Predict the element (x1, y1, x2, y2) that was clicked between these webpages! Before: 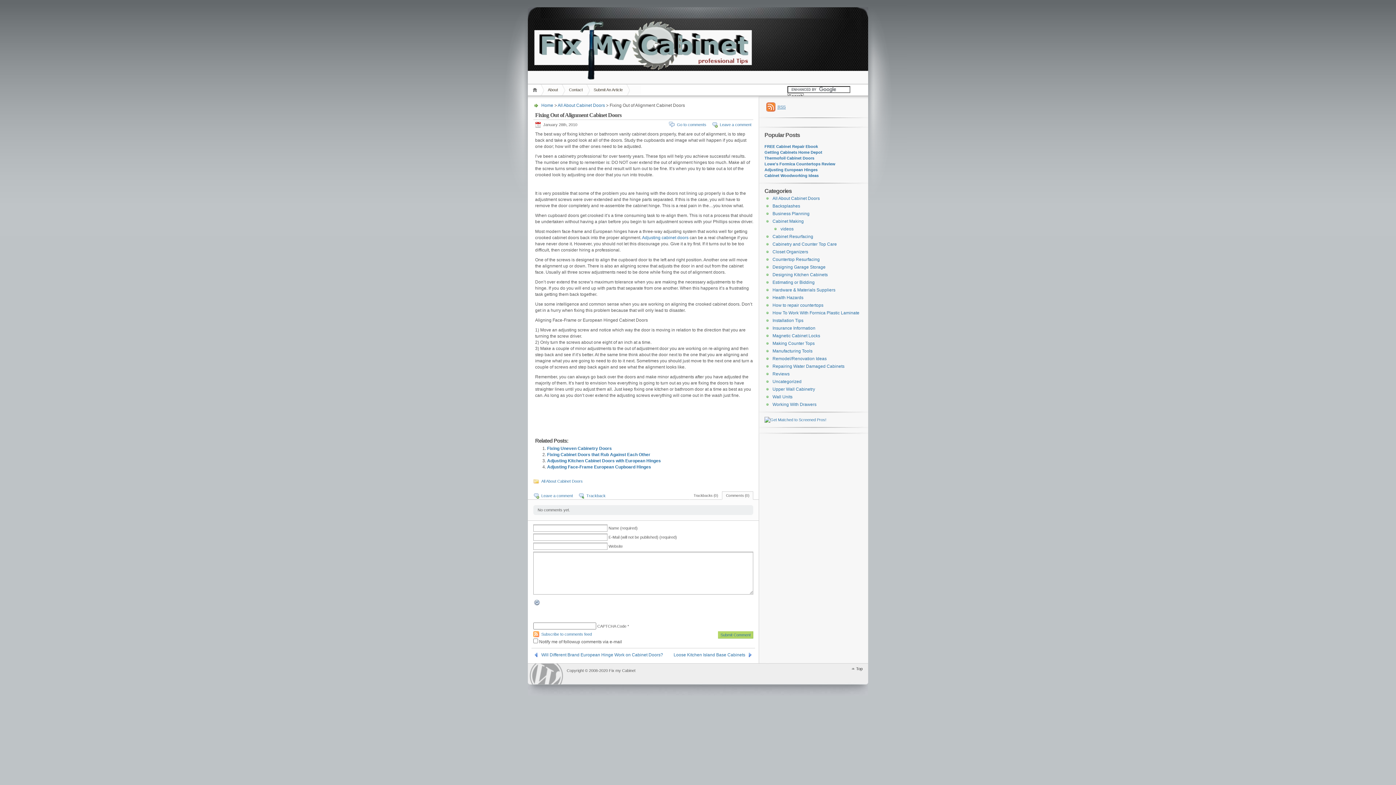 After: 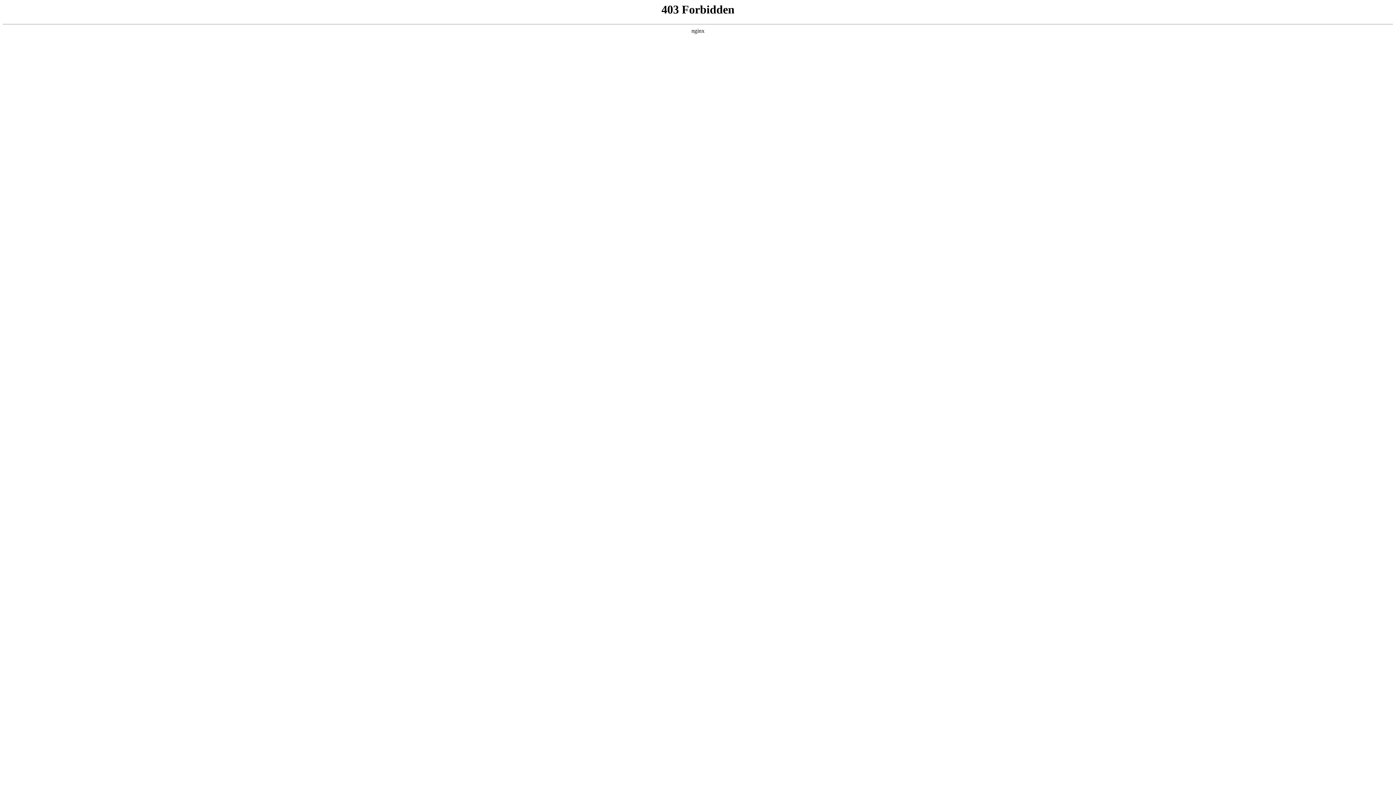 Action: bbox: (529, 664, 563, 684) label: WordPress